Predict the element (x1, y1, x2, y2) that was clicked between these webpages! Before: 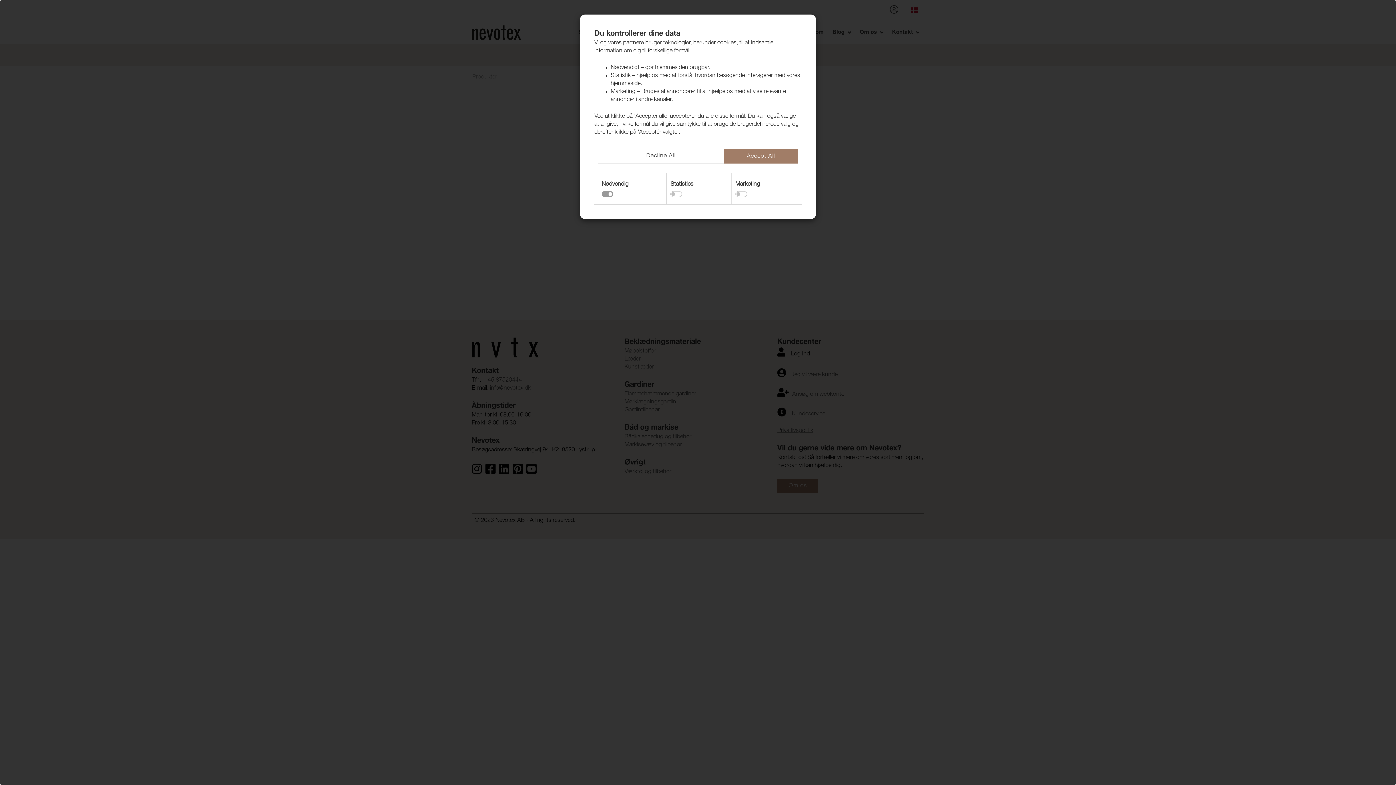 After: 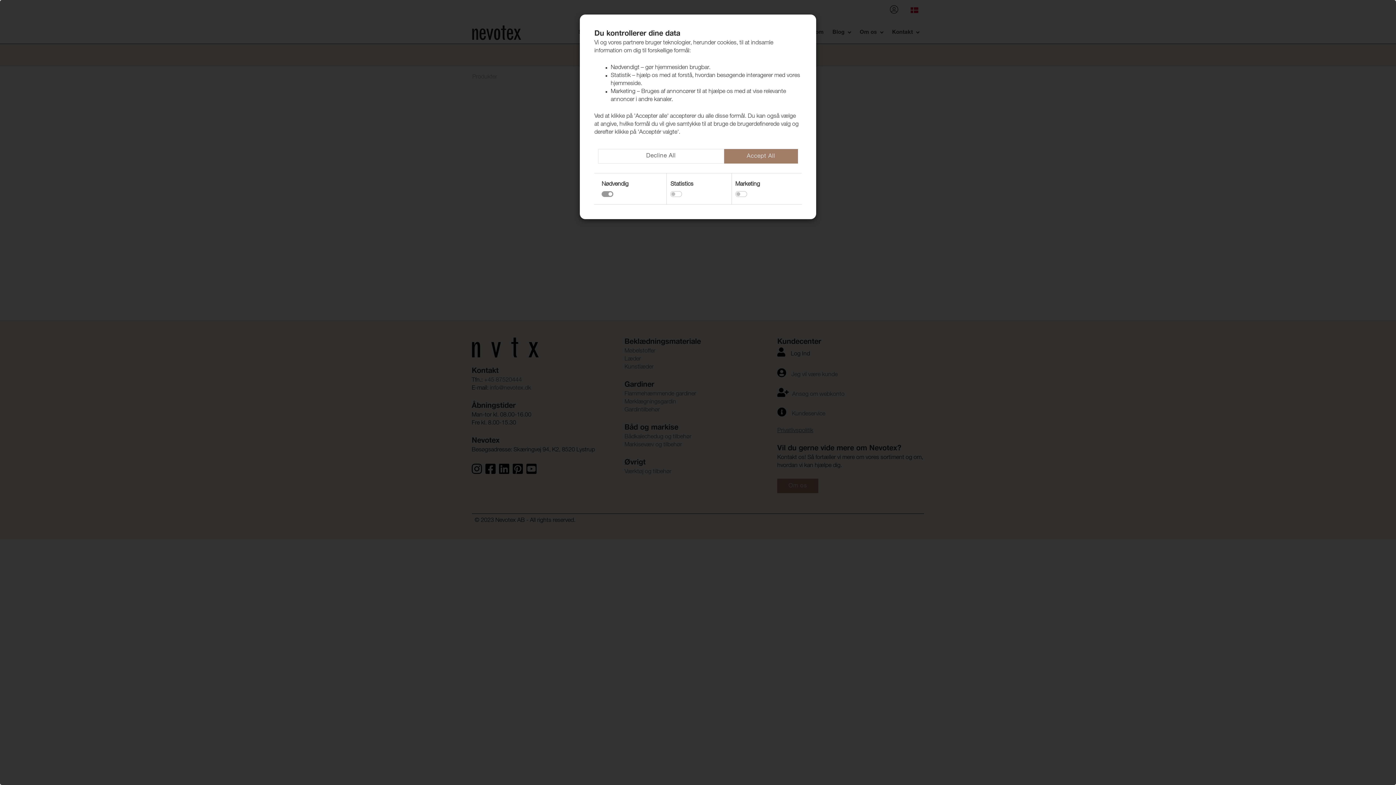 Action: bbox: (598, 149, 724, 163) label: Decline All